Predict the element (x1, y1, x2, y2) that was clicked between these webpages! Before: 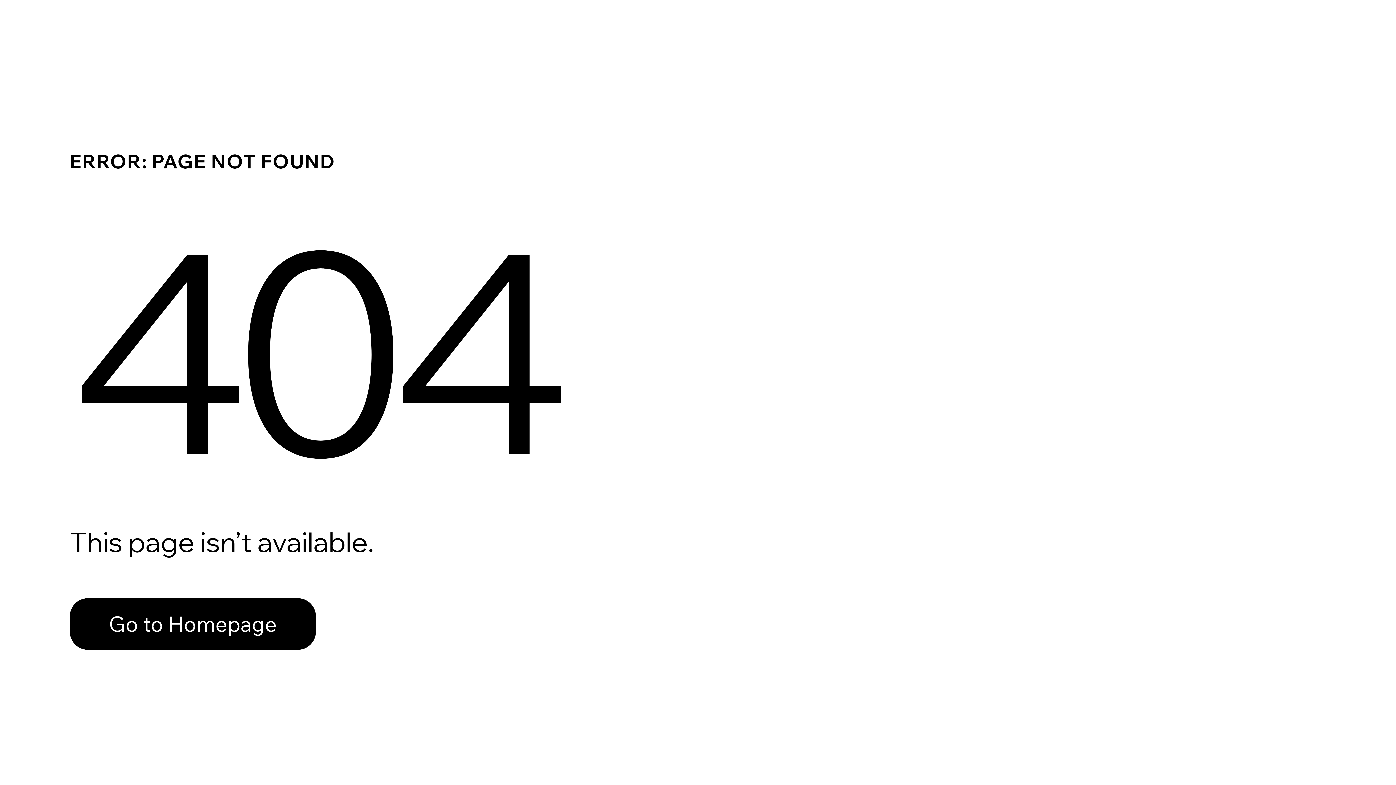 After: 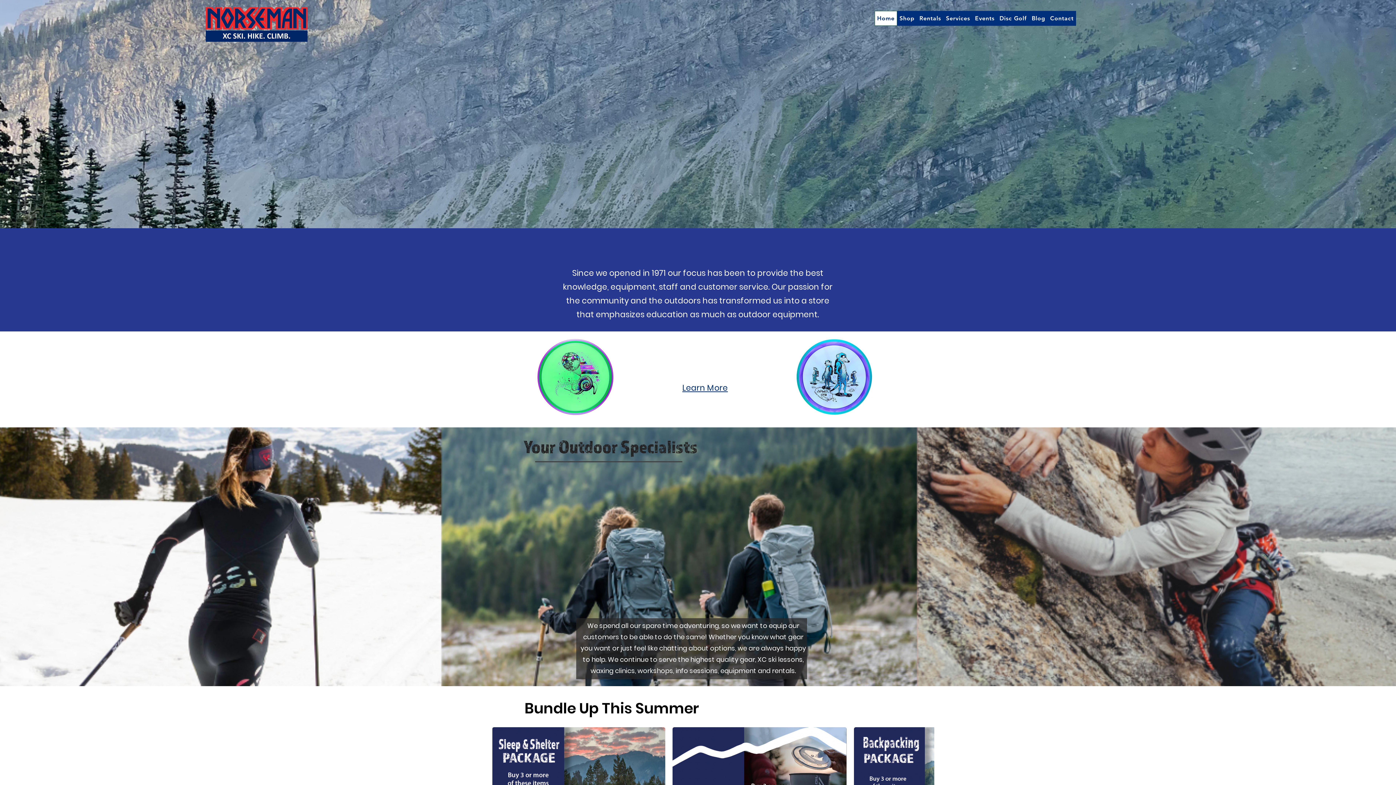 Action: label: Go to Homepage bbox: (69, 598, 316, 650)